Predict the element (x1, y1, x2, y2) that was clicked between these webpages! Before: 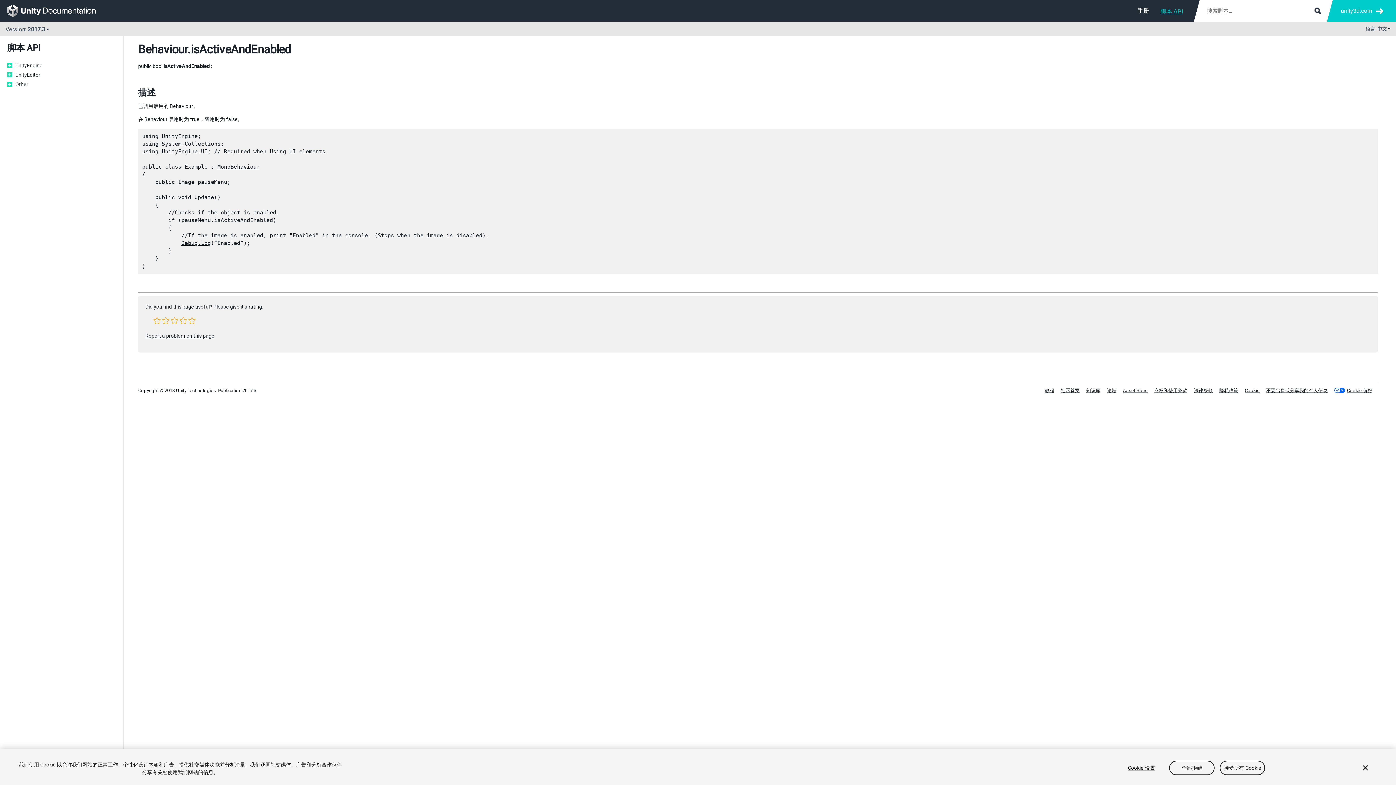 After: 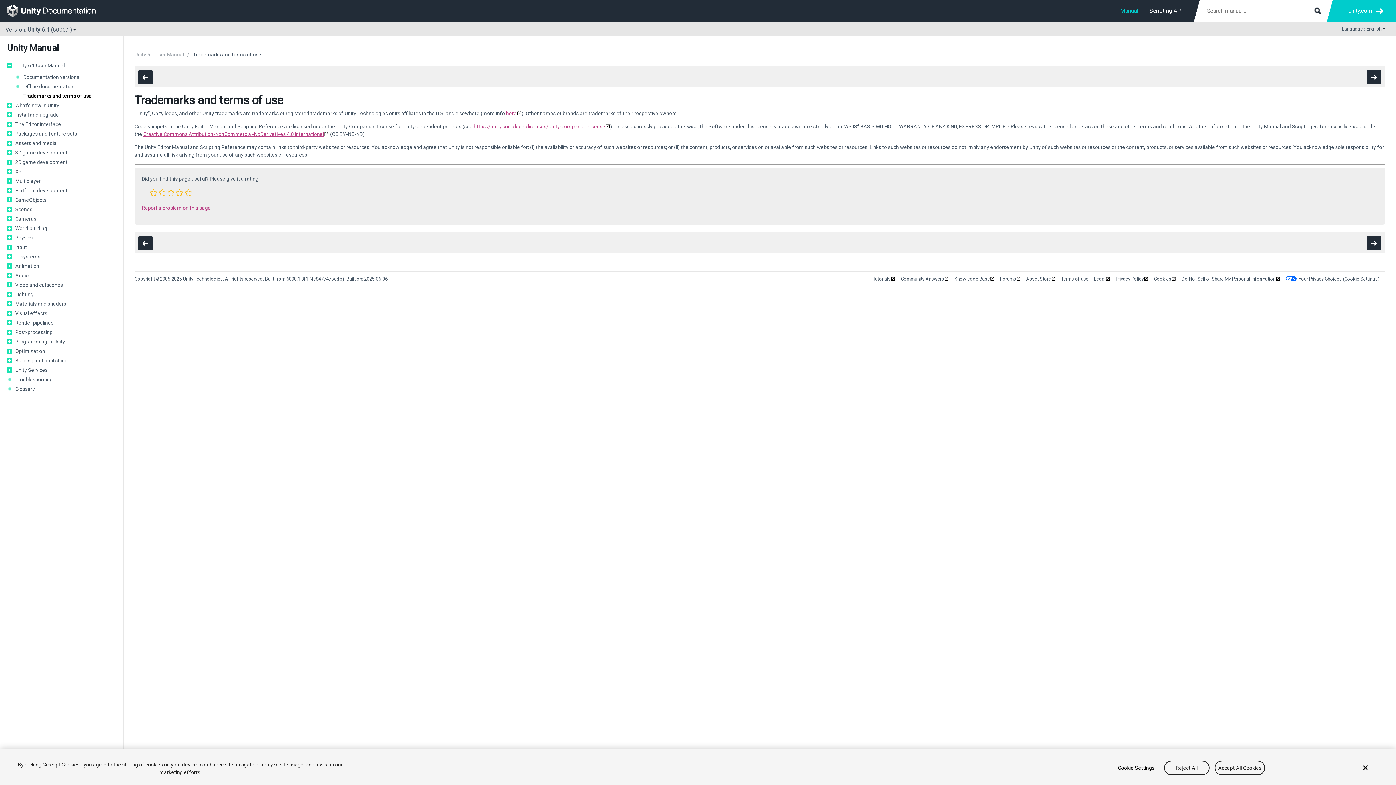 Action: label: 商标和使用条款 bbox: (1154, 388, 1187, 393)